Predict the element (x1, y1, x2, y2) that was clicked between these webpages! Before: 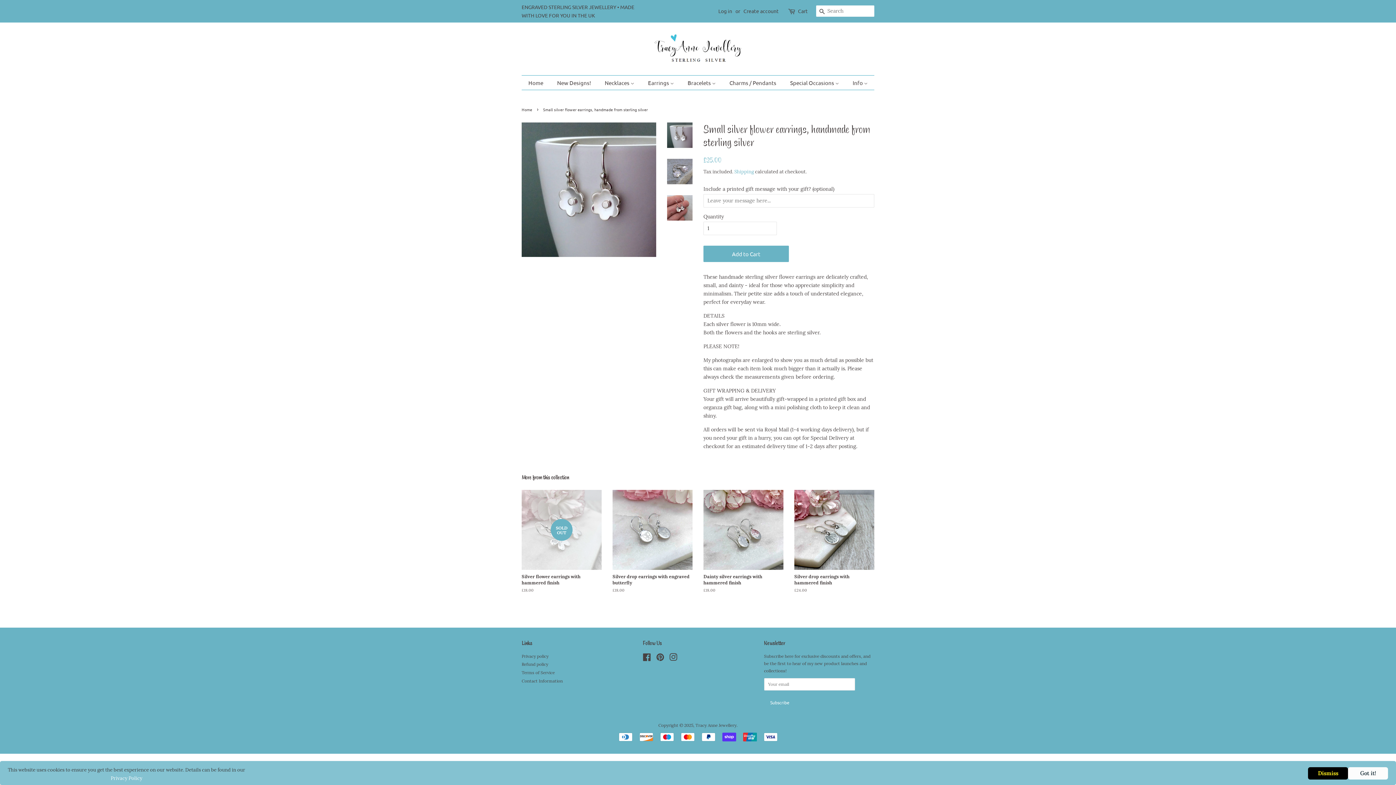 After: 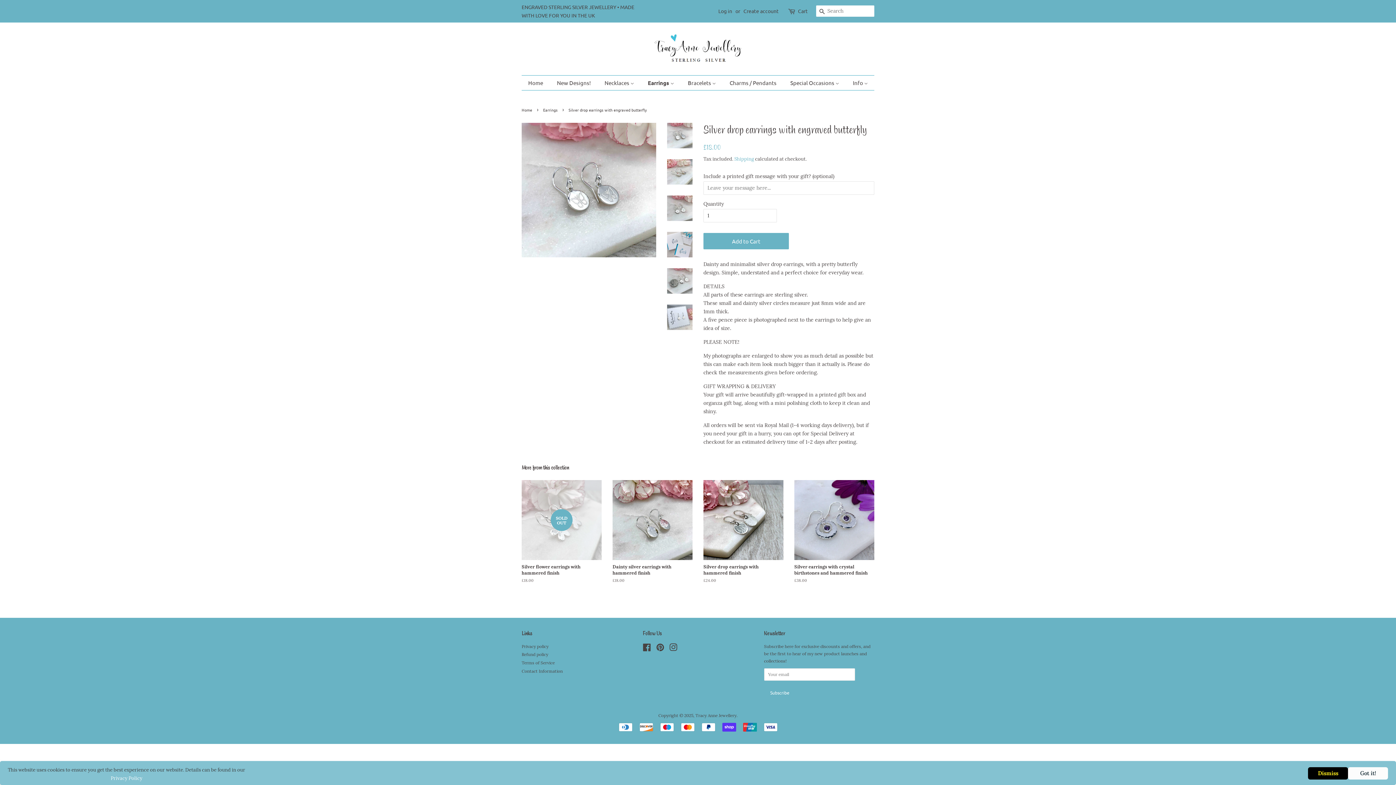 Action: bbox: (612, 490, 692, 606) label: Silver drop earrings with engraved butterfly

Regular price
£18.00